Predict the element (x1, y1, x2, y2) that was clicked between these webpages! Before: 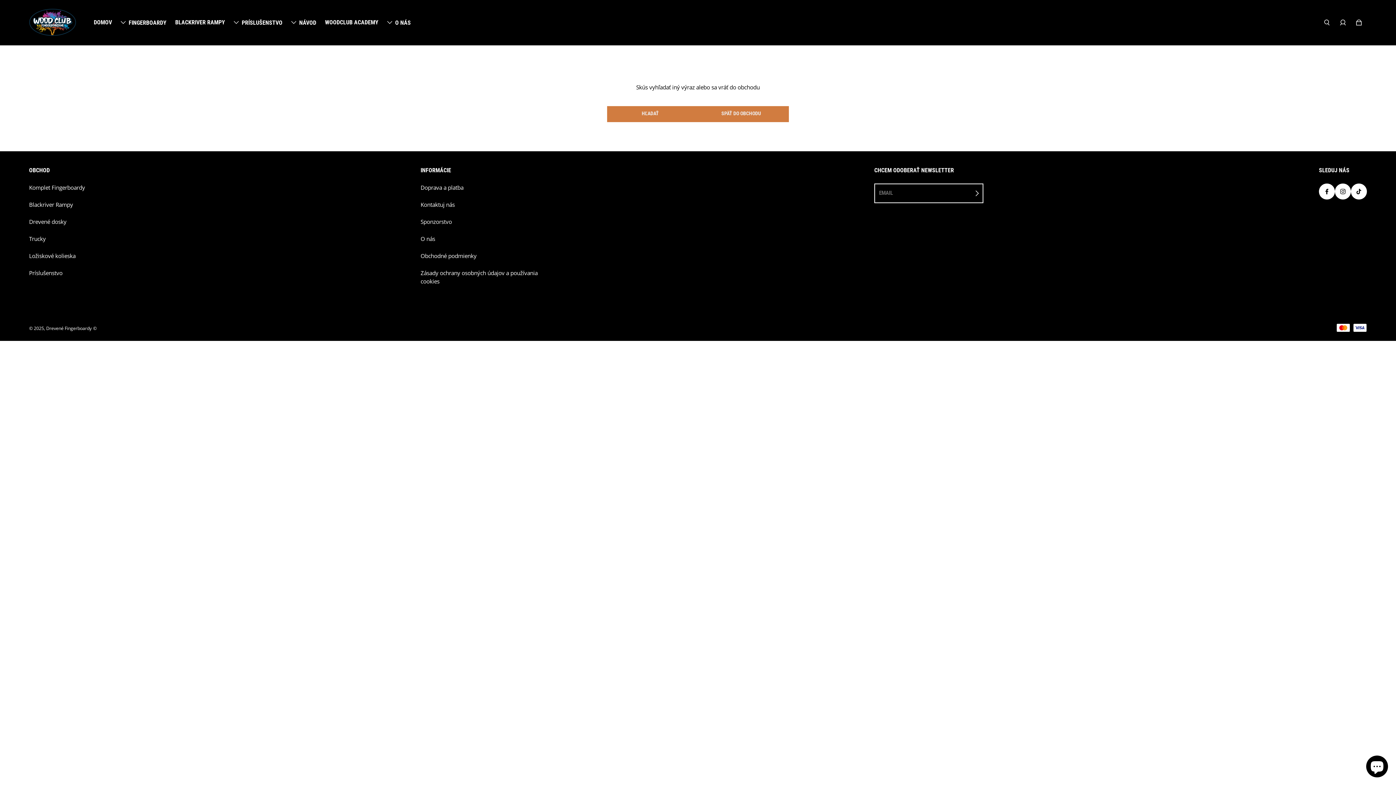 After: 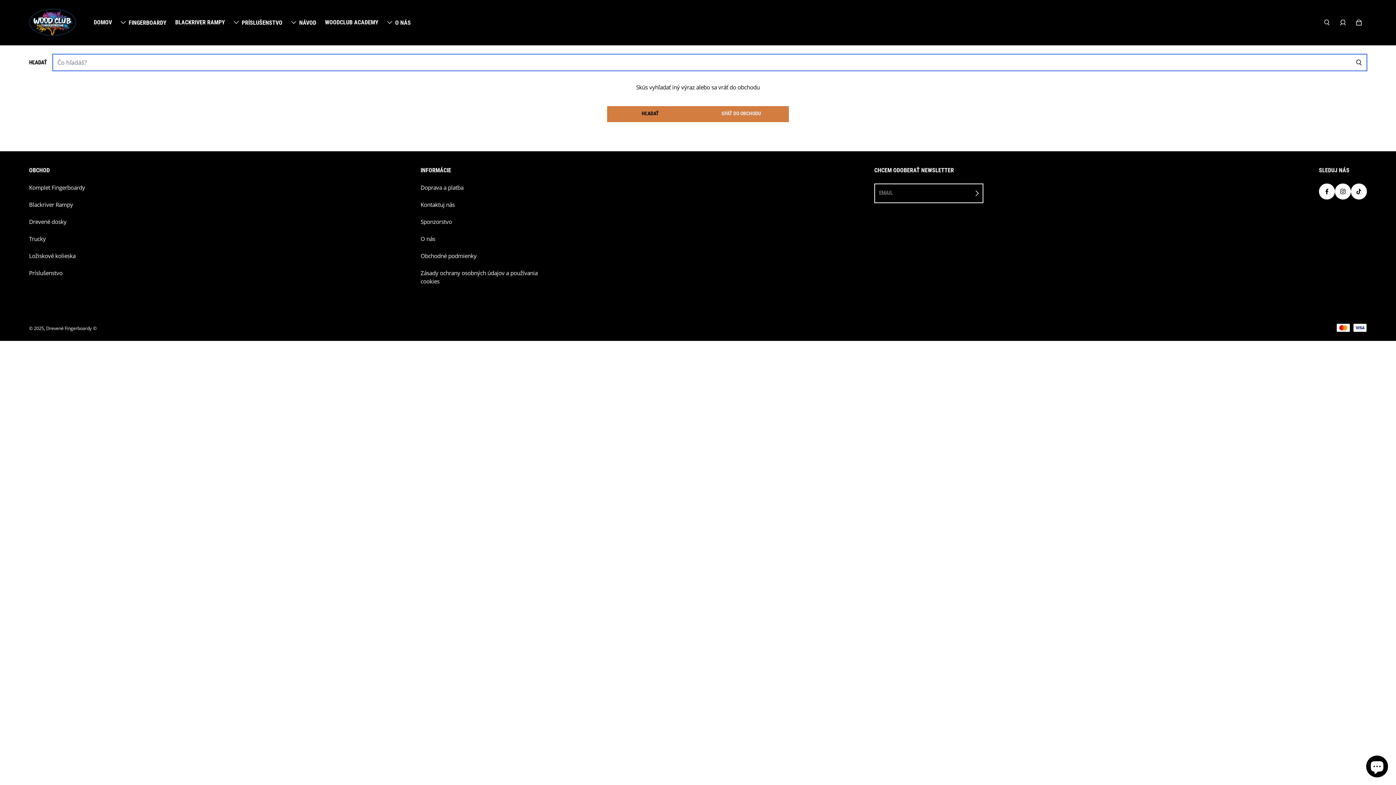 Action: label: HĽADAŤ bbox: (607, 106, 693, 122)